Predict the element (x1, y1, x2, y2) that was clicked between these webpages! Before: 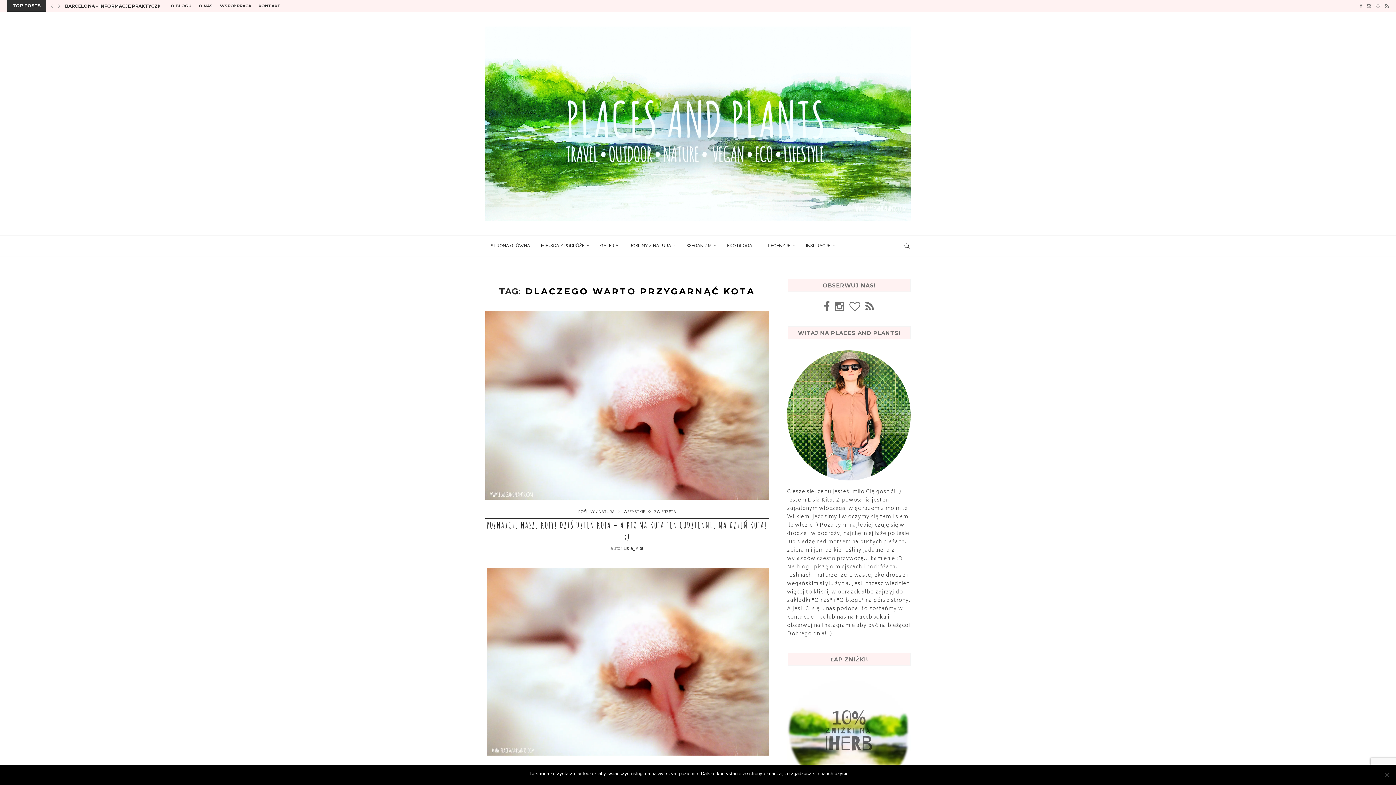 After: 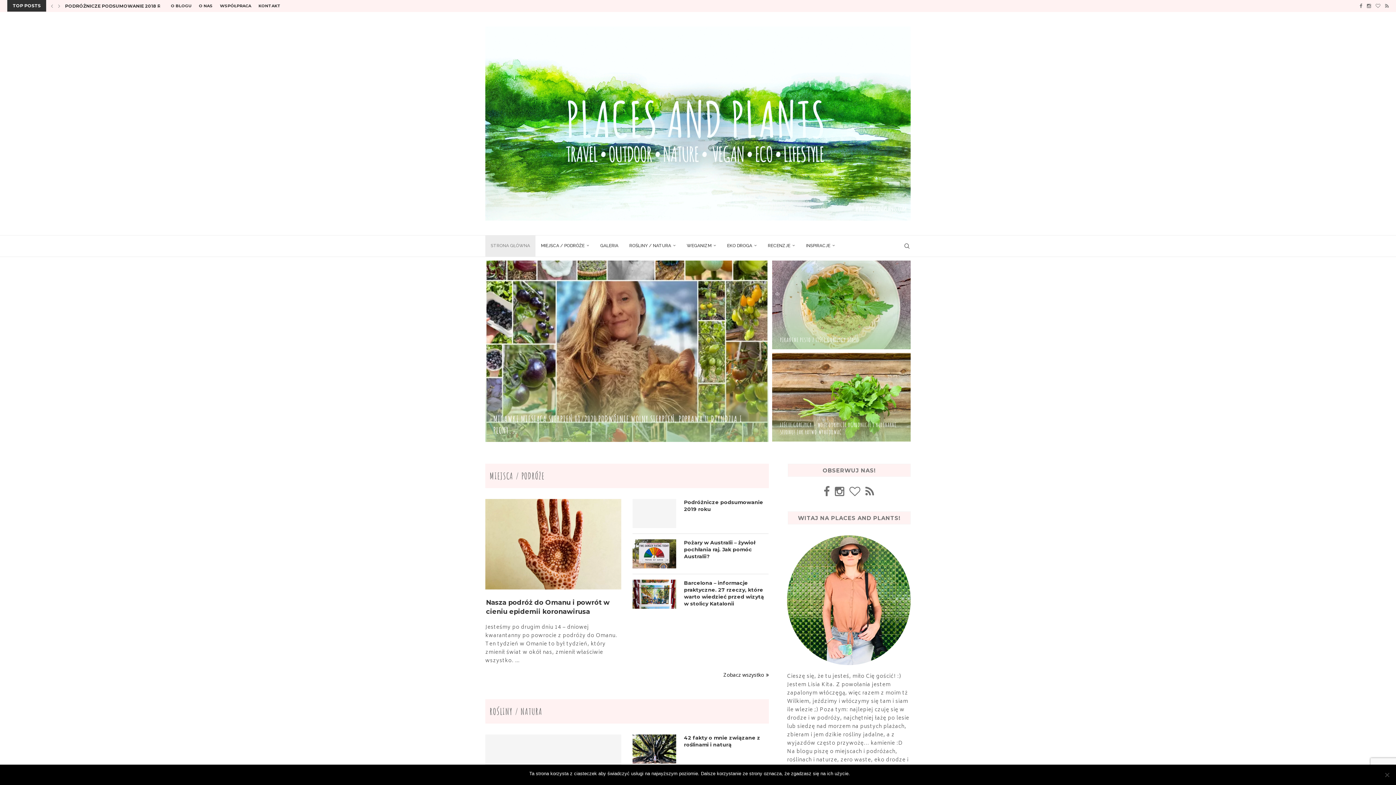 Action: bbox: (485, 26, 910, 220)